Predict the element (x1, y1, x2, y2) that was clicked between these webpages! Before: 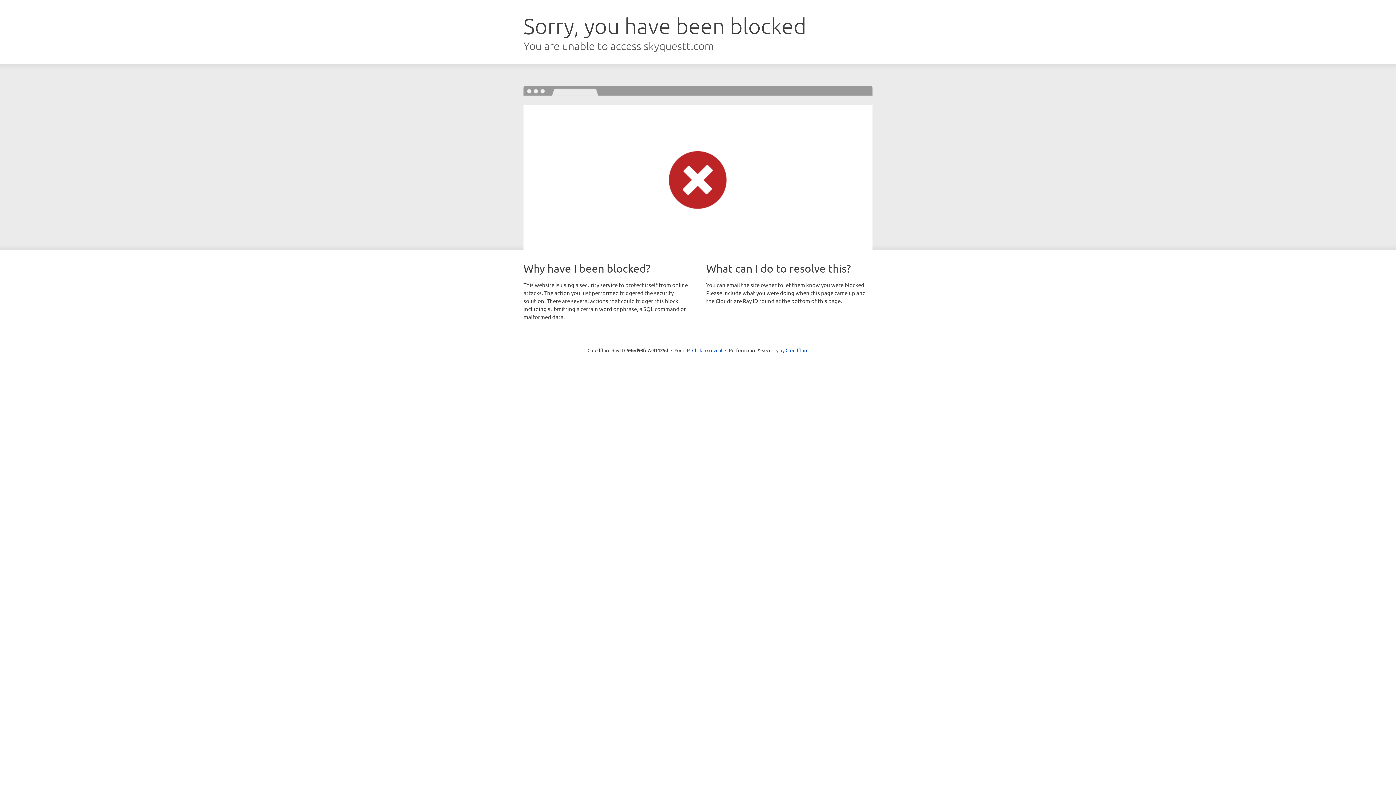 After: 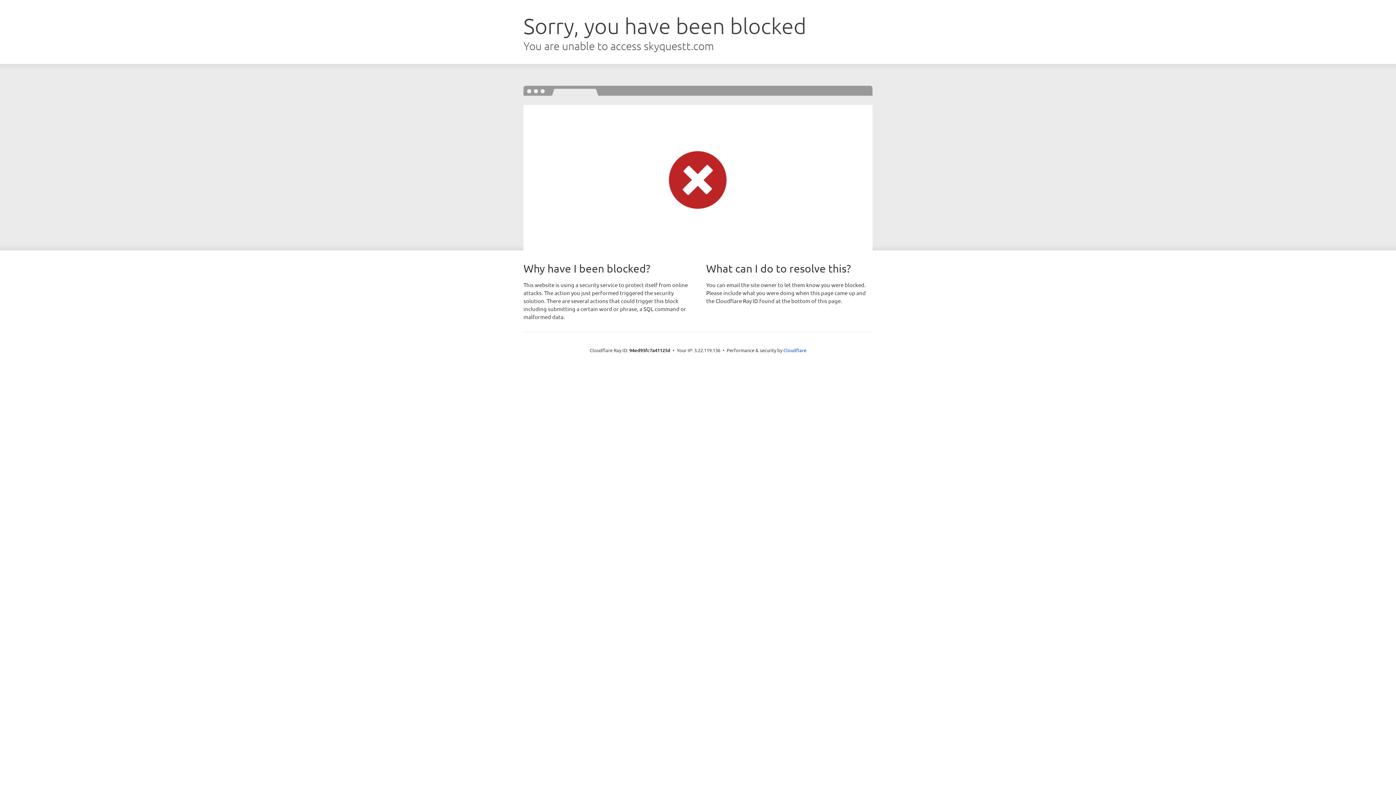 Action: bbox: (692, 346, 722, 353) label: Click to reveal